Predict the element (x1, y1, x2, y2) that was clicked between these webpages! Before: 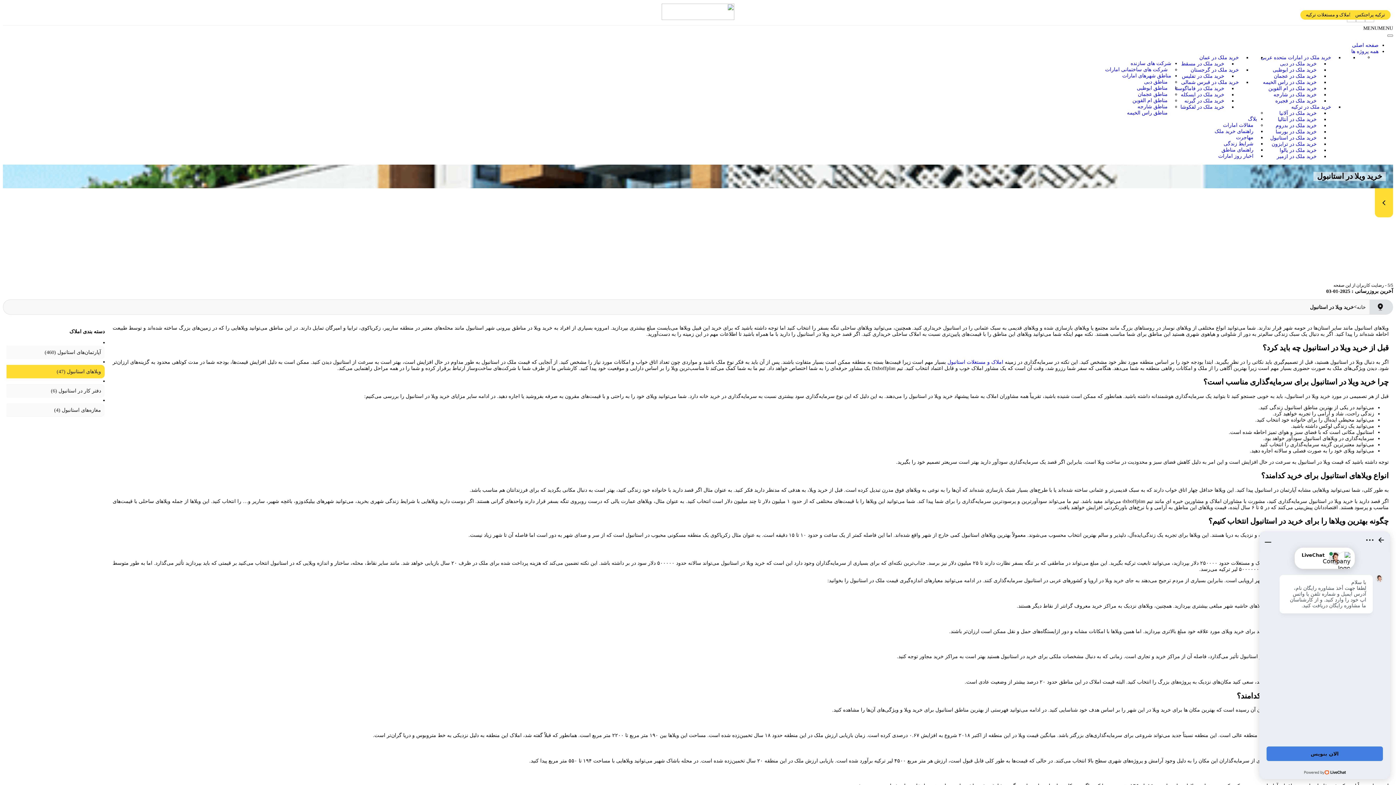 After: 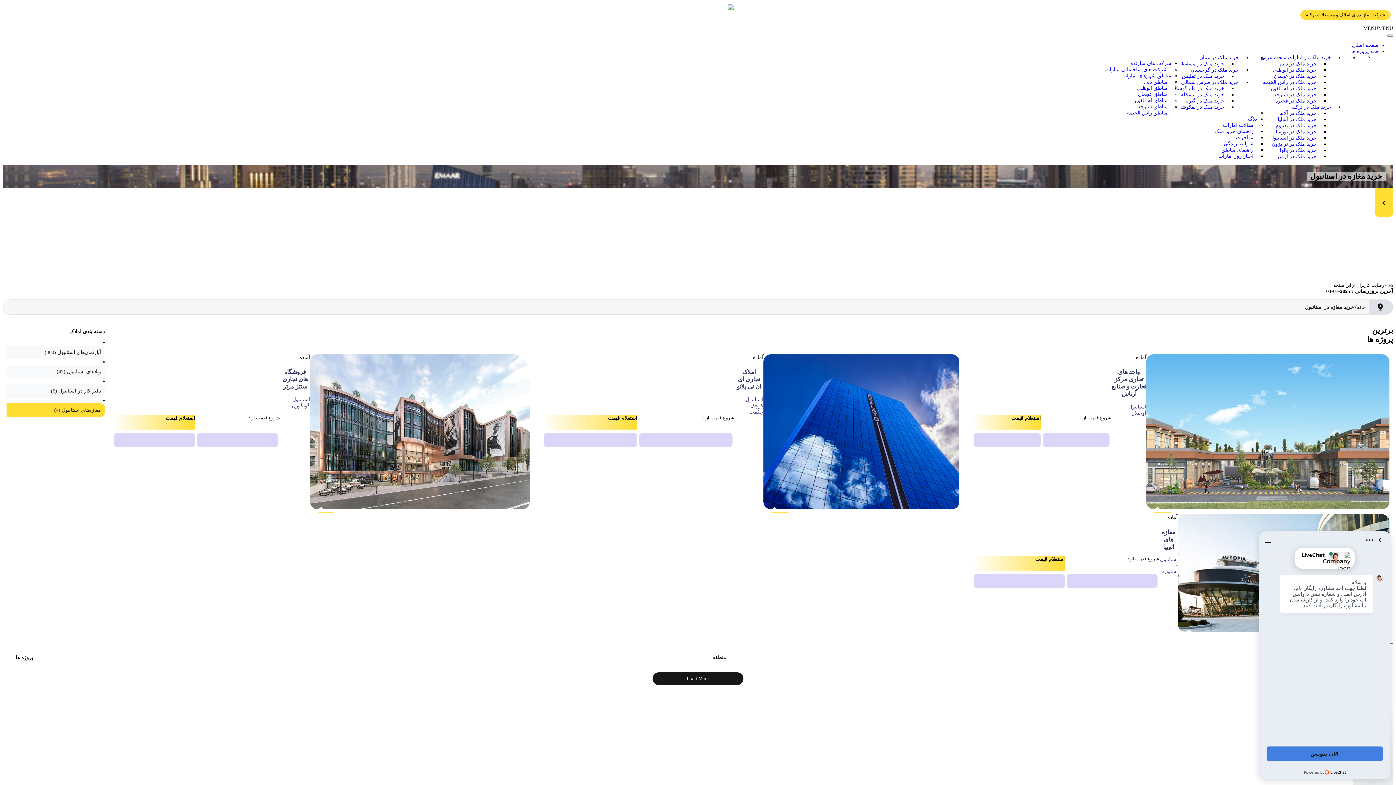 Action: bbox: (0, 403, 104, 417) label: مغازه‌های استانبول (4)